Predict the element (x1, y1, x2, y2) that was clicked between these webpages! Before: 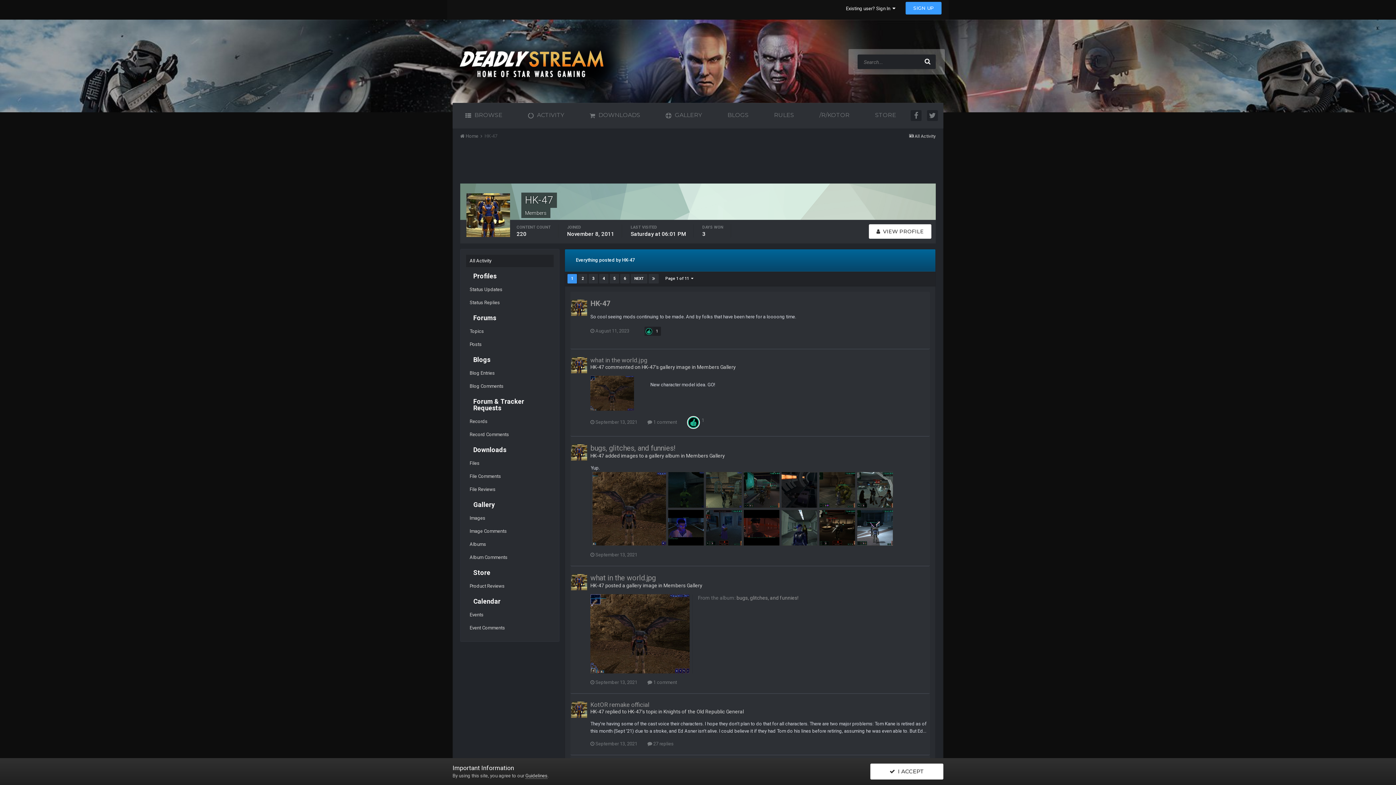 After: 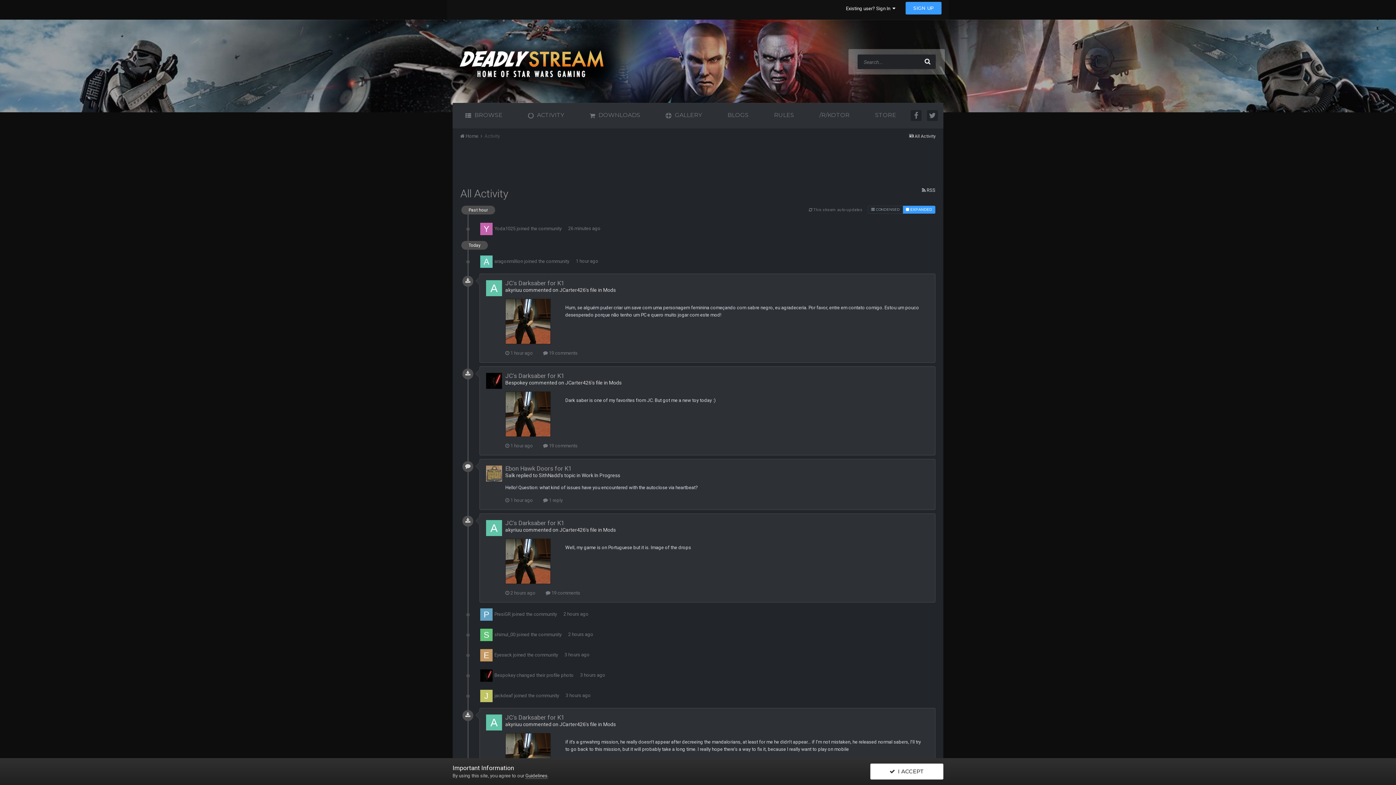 Action: bbox: (909, 133, 936, 138) label:  All Activity